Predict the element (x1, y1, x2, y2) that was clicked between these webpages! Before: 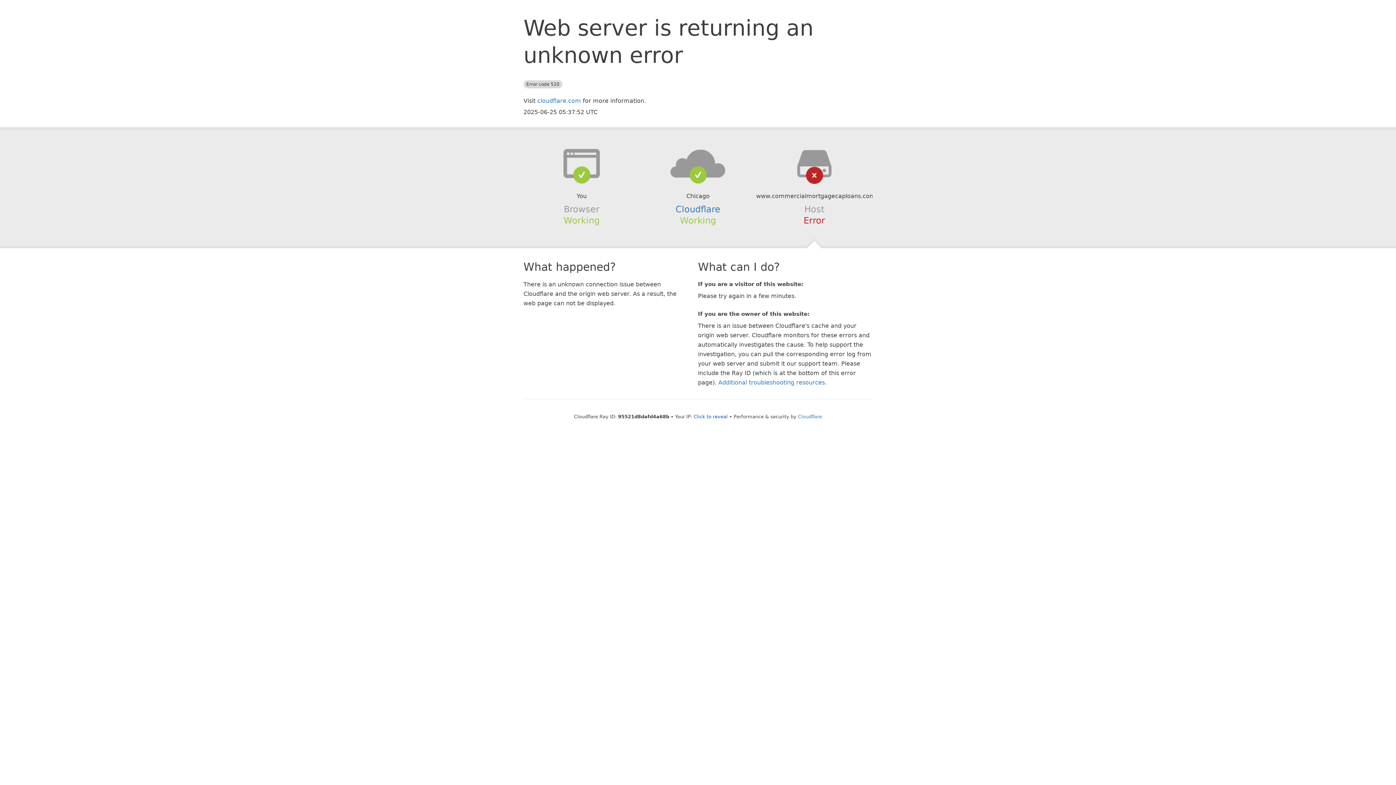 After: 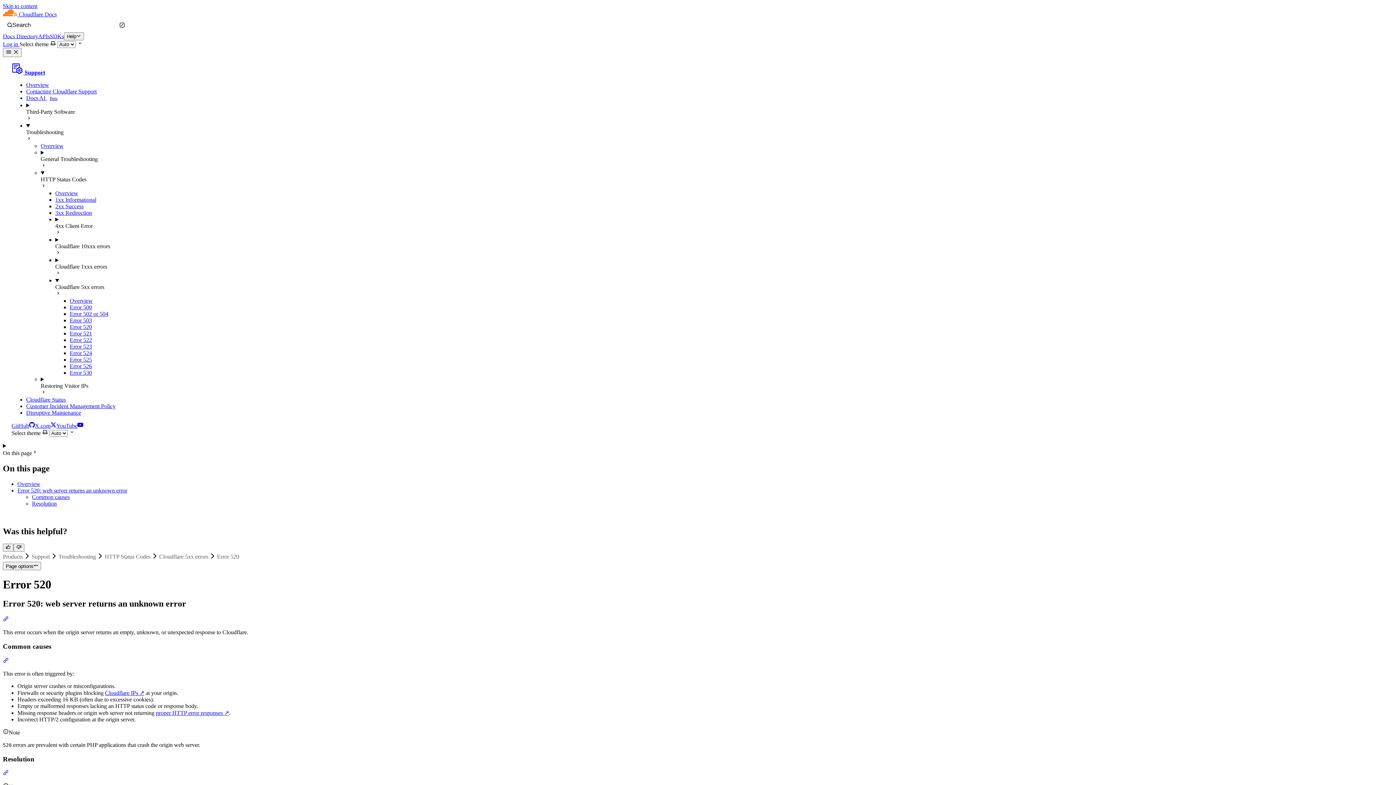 Action: bbox: (718, 379, 825, 386) label: Additional troubleshooting resources